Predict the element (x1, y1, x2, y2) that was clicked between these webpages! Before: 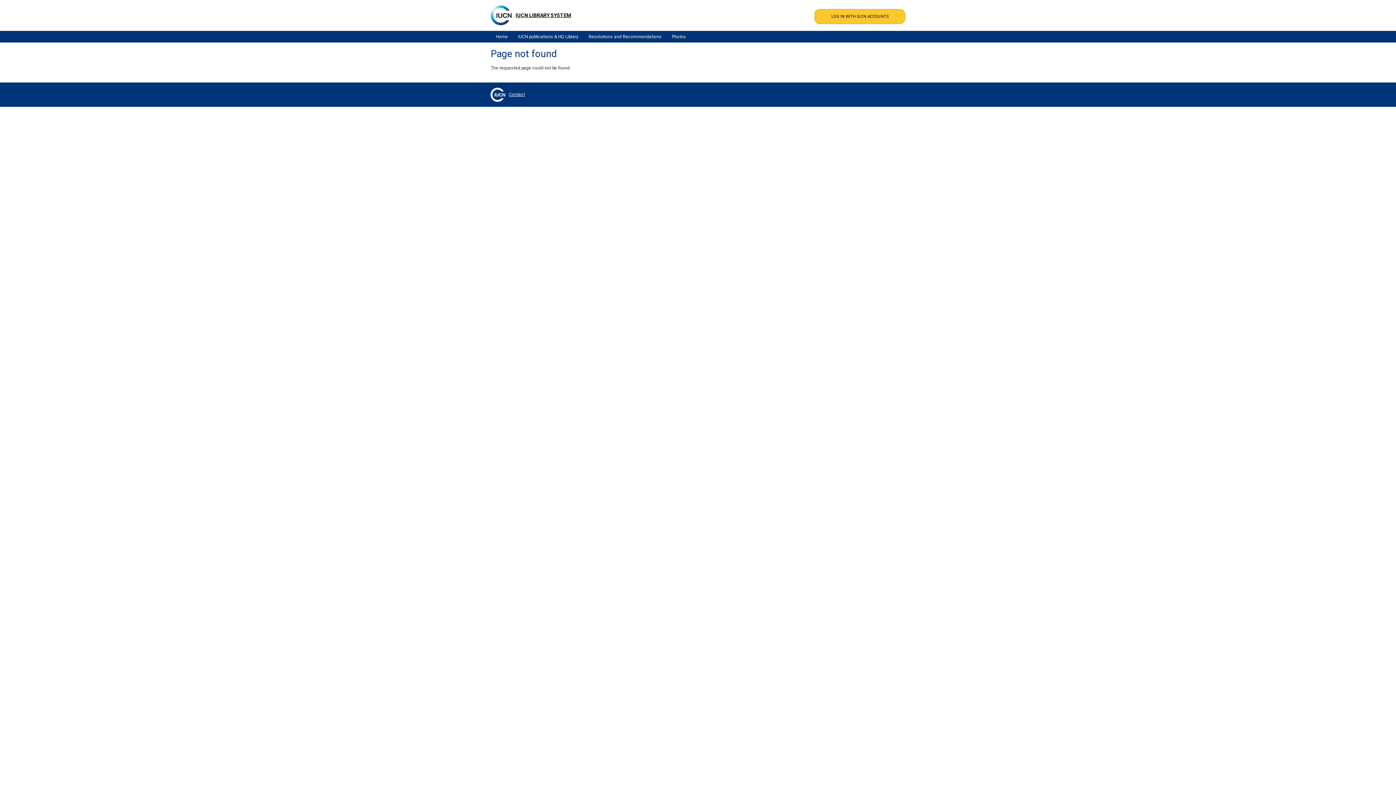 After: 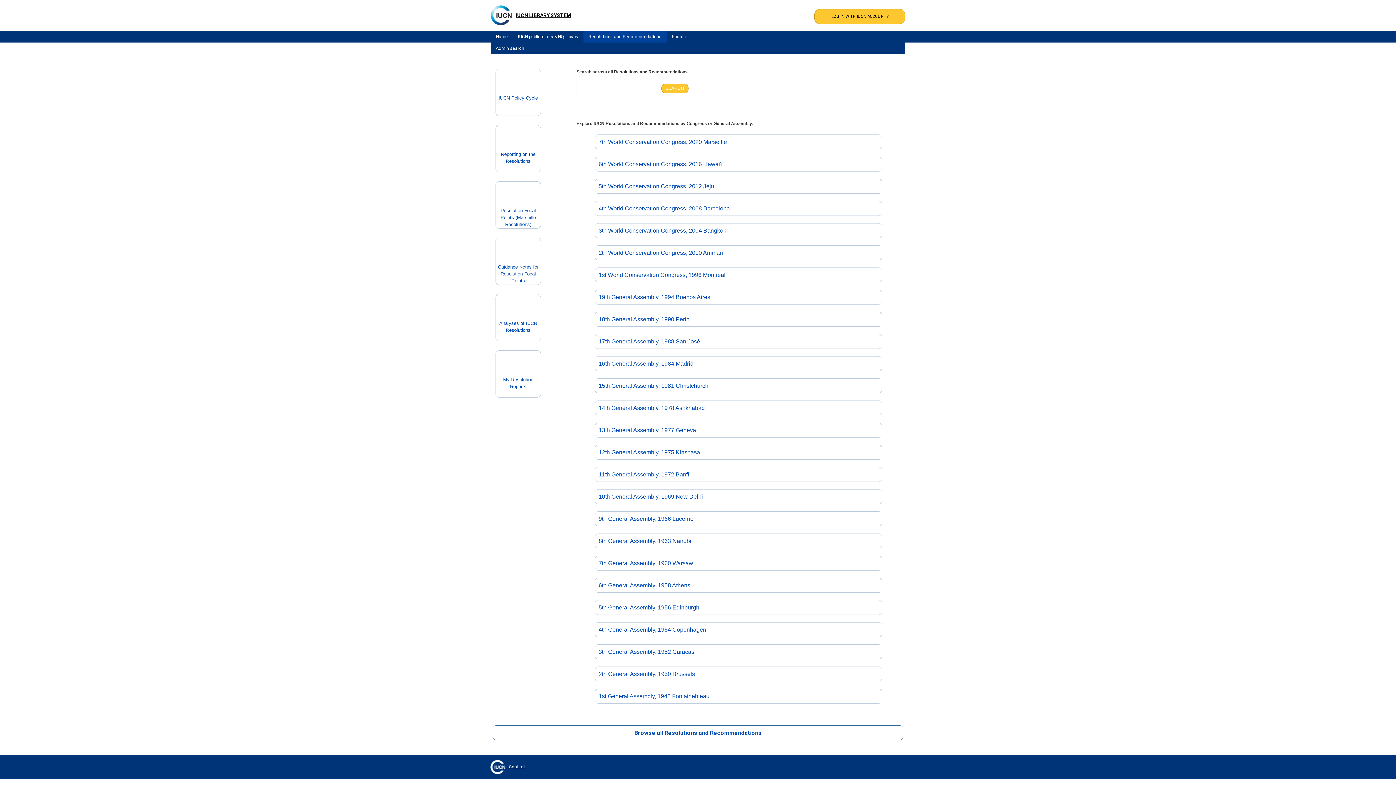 Action: label: Resolutions and Recommendations bbox: (583, 30, 666, 42)